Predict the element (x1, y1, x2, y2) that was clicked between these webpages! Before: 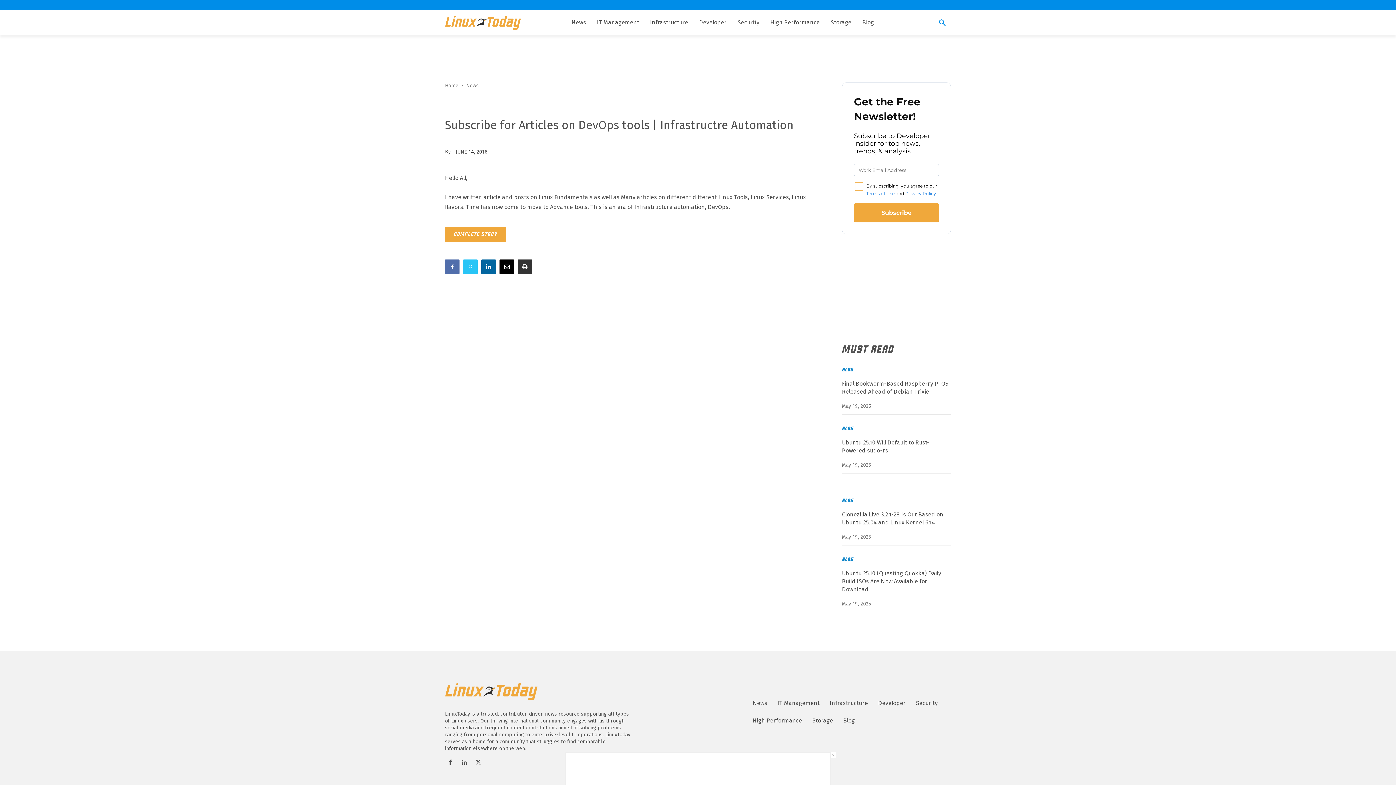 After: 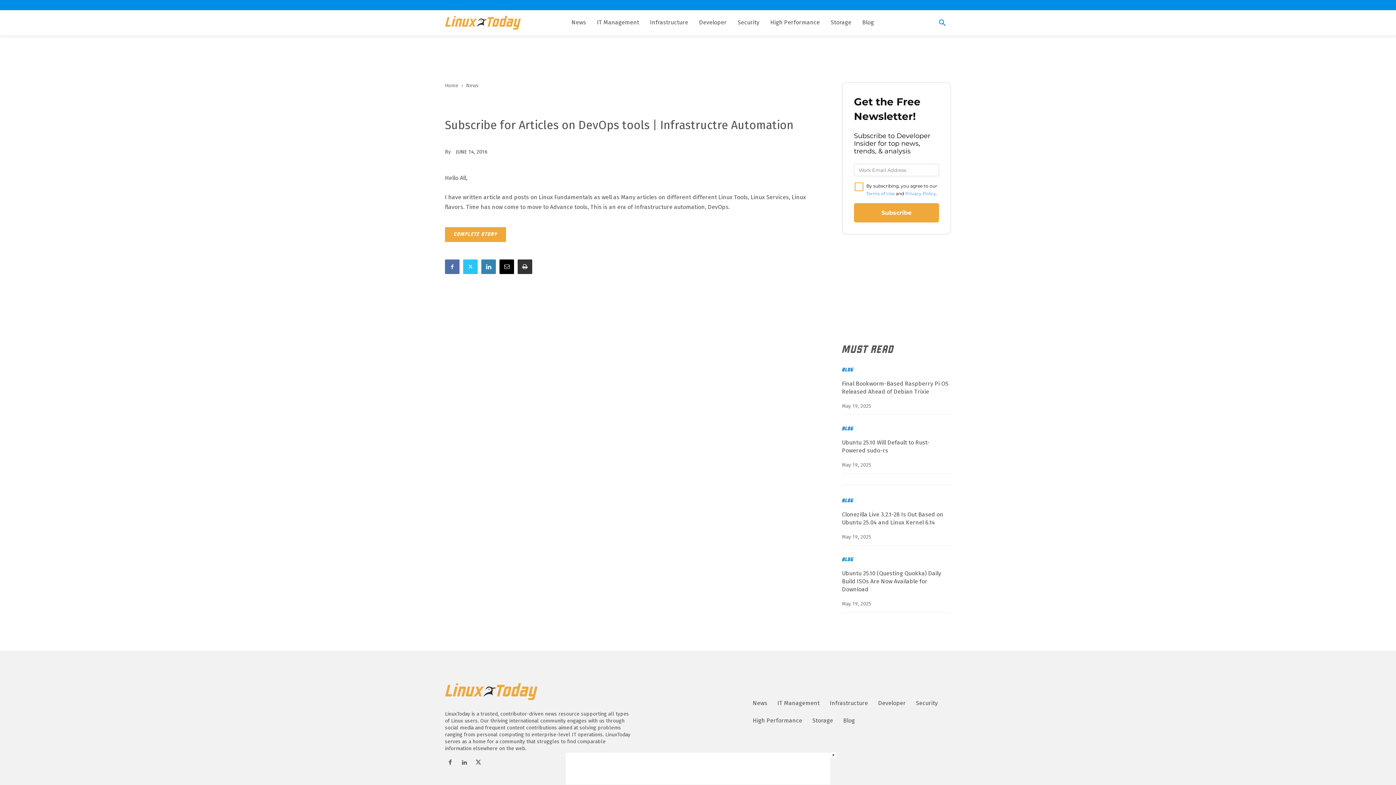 Action: bbox: (481, 259, 496, 274)